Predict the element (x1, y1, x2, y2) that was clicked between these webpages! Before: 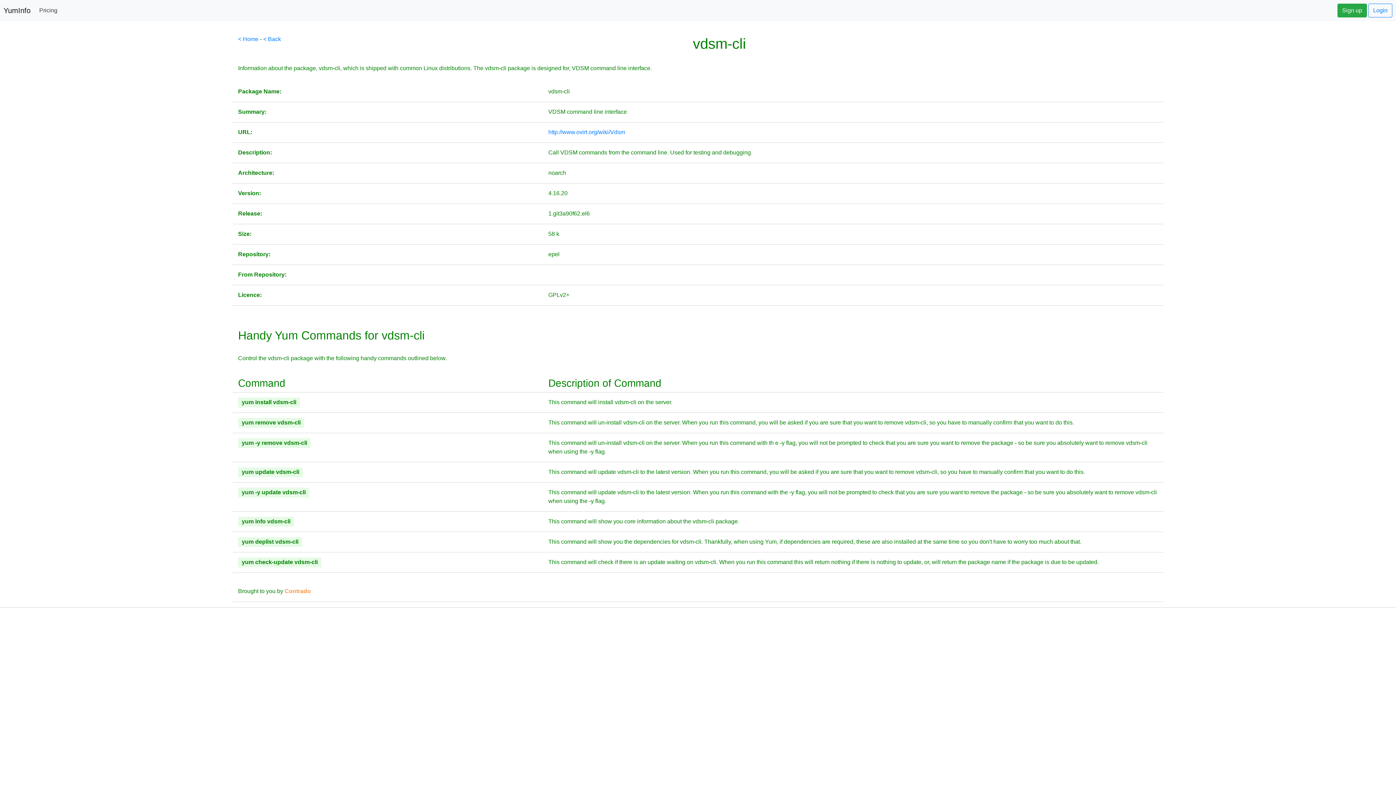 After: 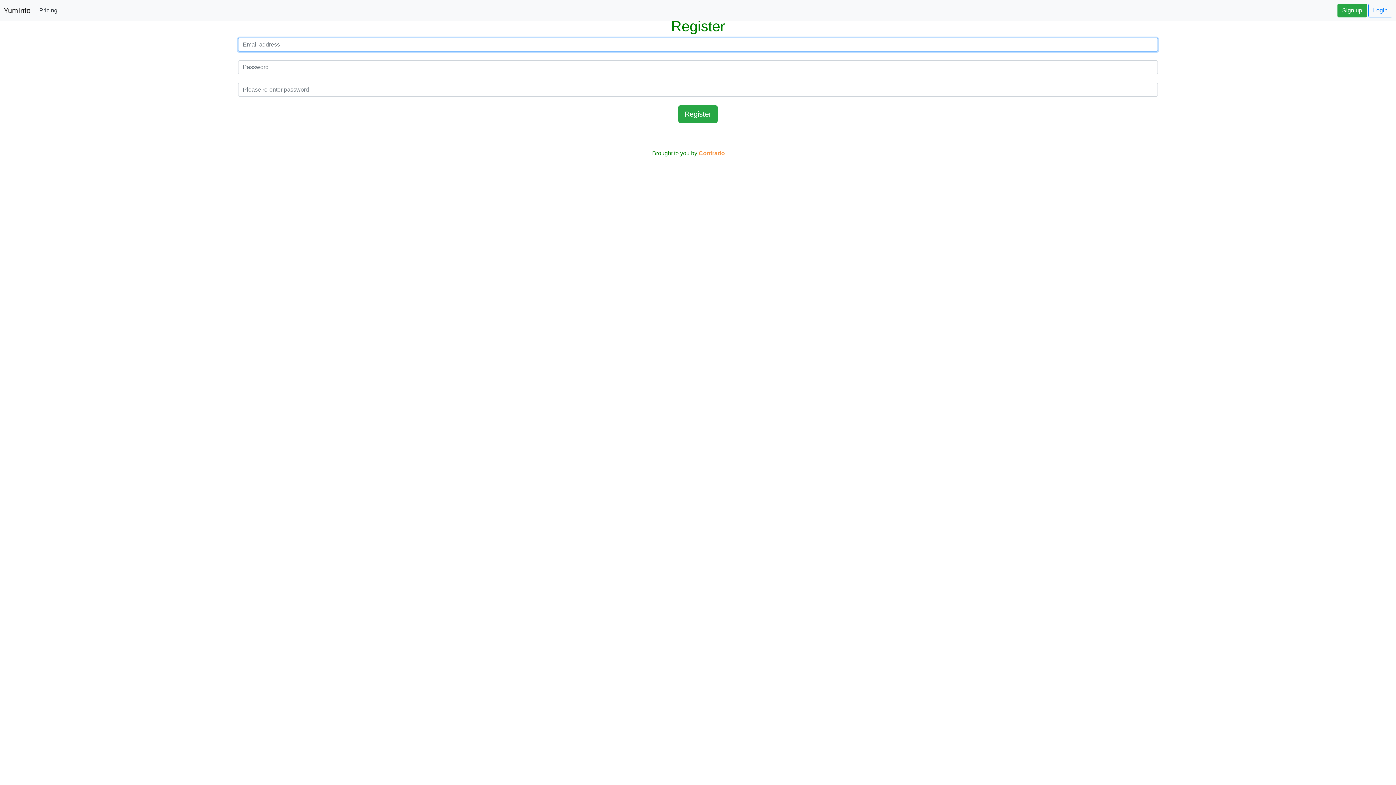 Action: label: Sign up bbox: (1337, 3, 1367, 17)